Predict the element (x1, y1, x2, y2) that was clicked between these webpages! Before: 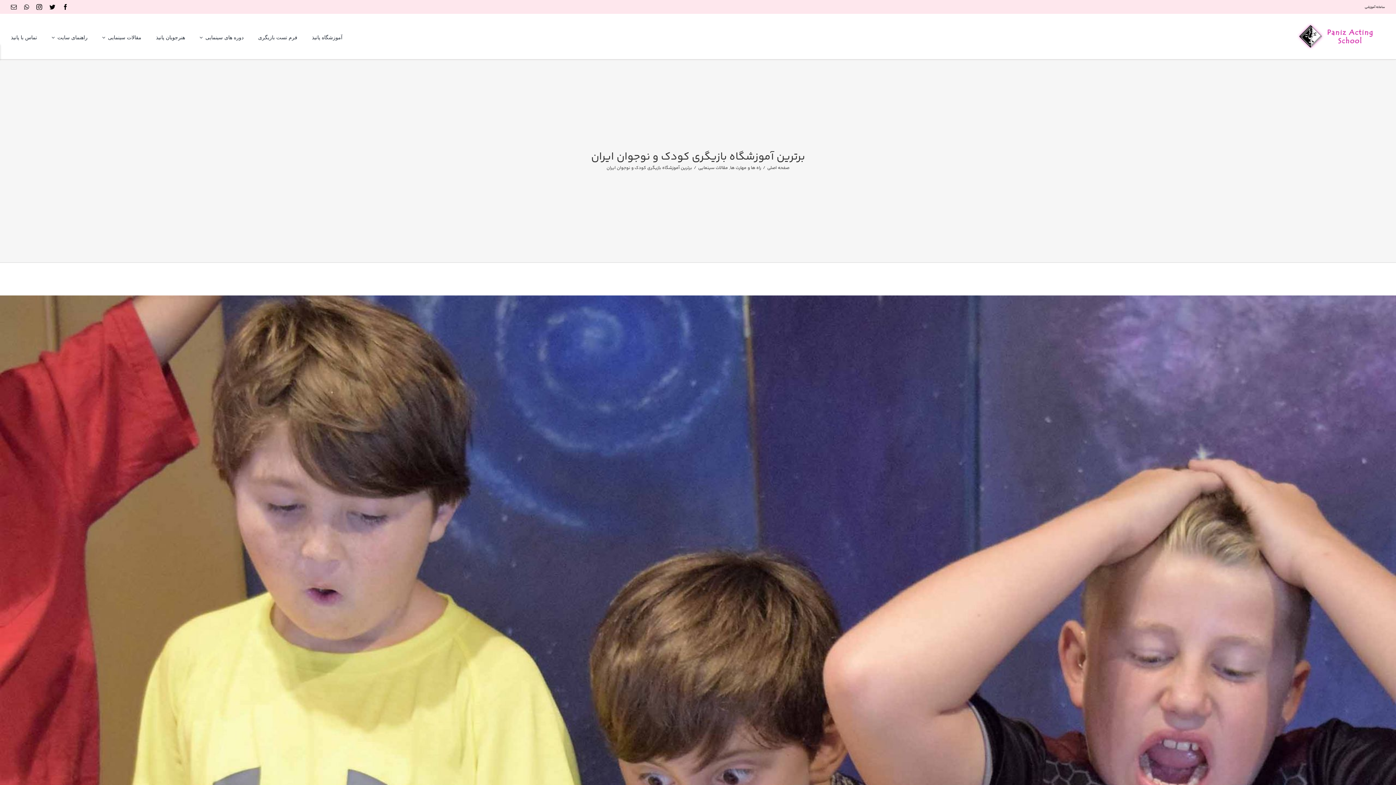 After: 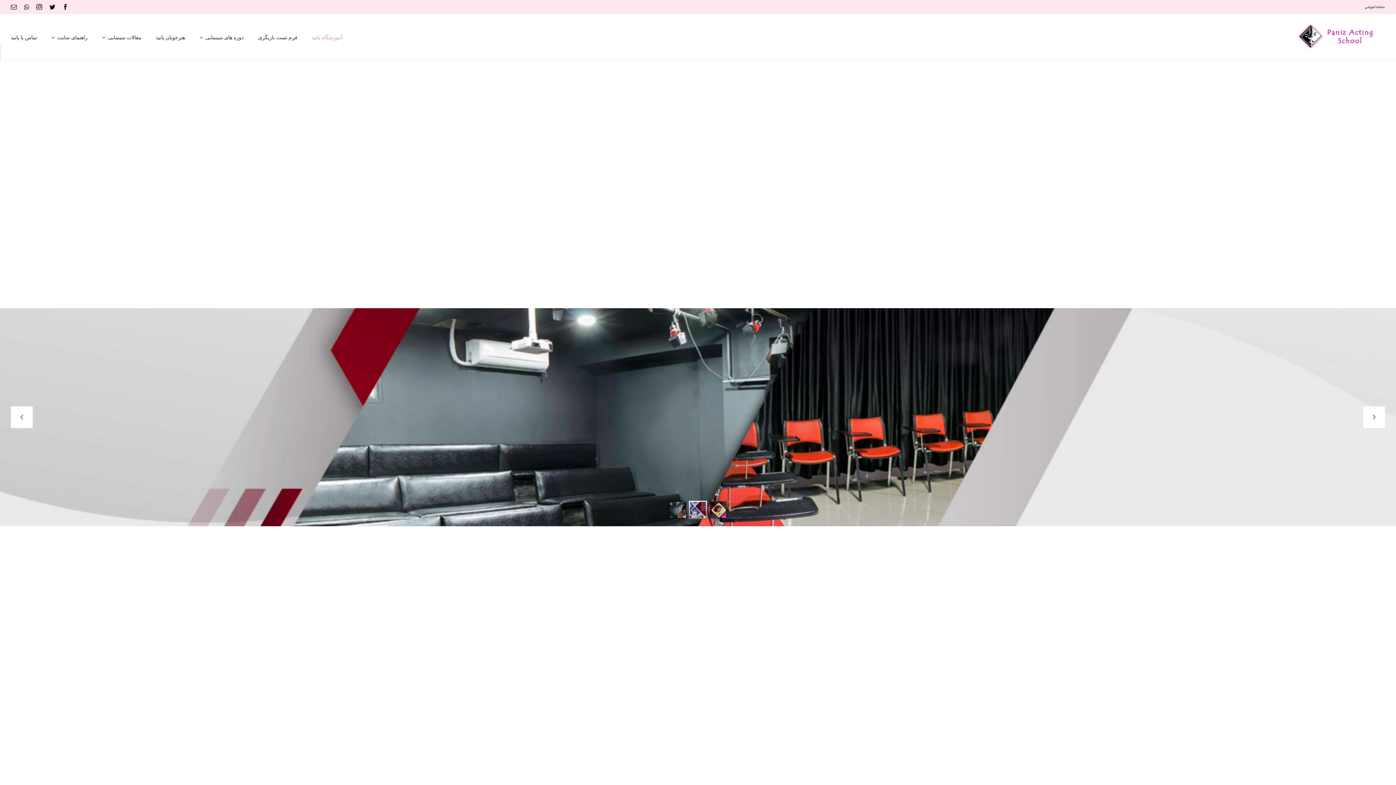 Action: label: صفحه اصلی bbox: (767, 164, 789, 171)